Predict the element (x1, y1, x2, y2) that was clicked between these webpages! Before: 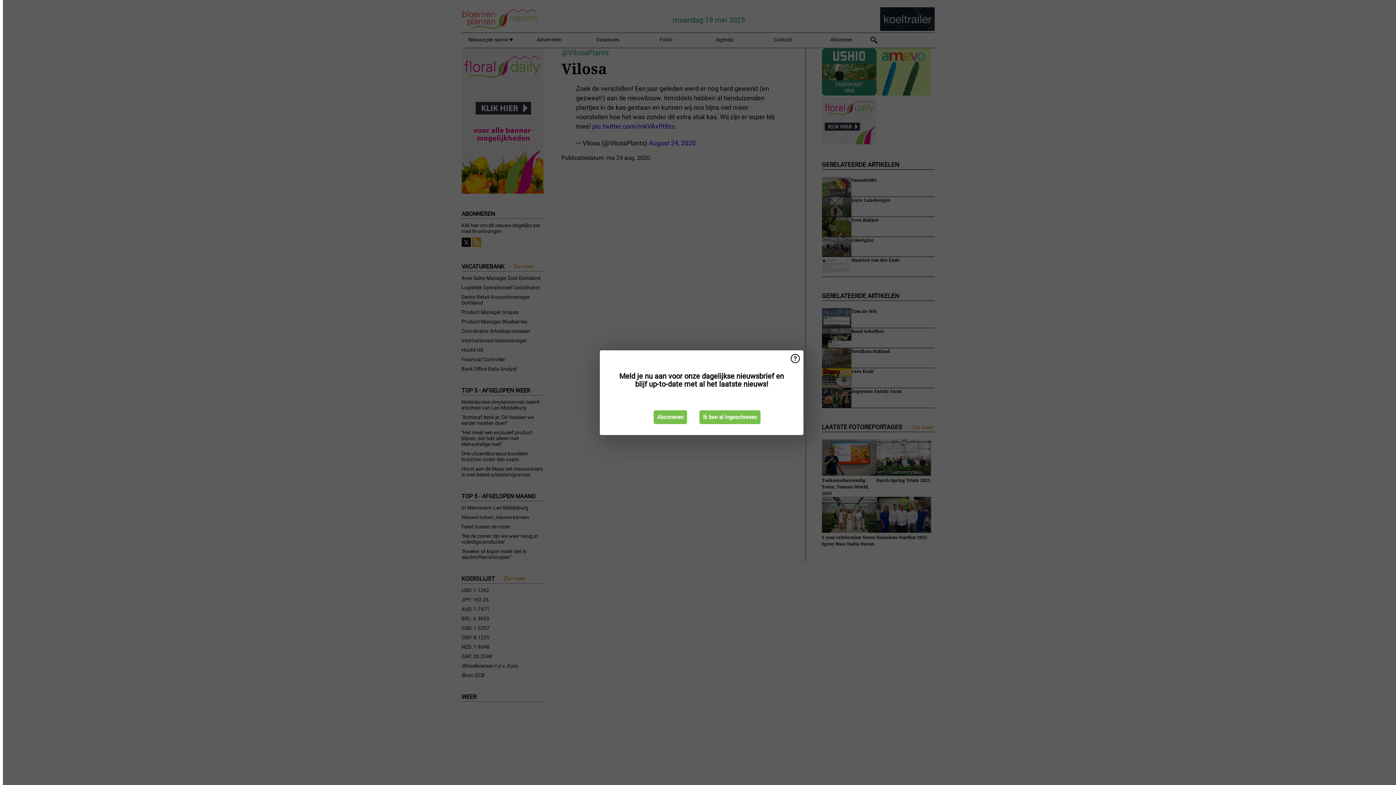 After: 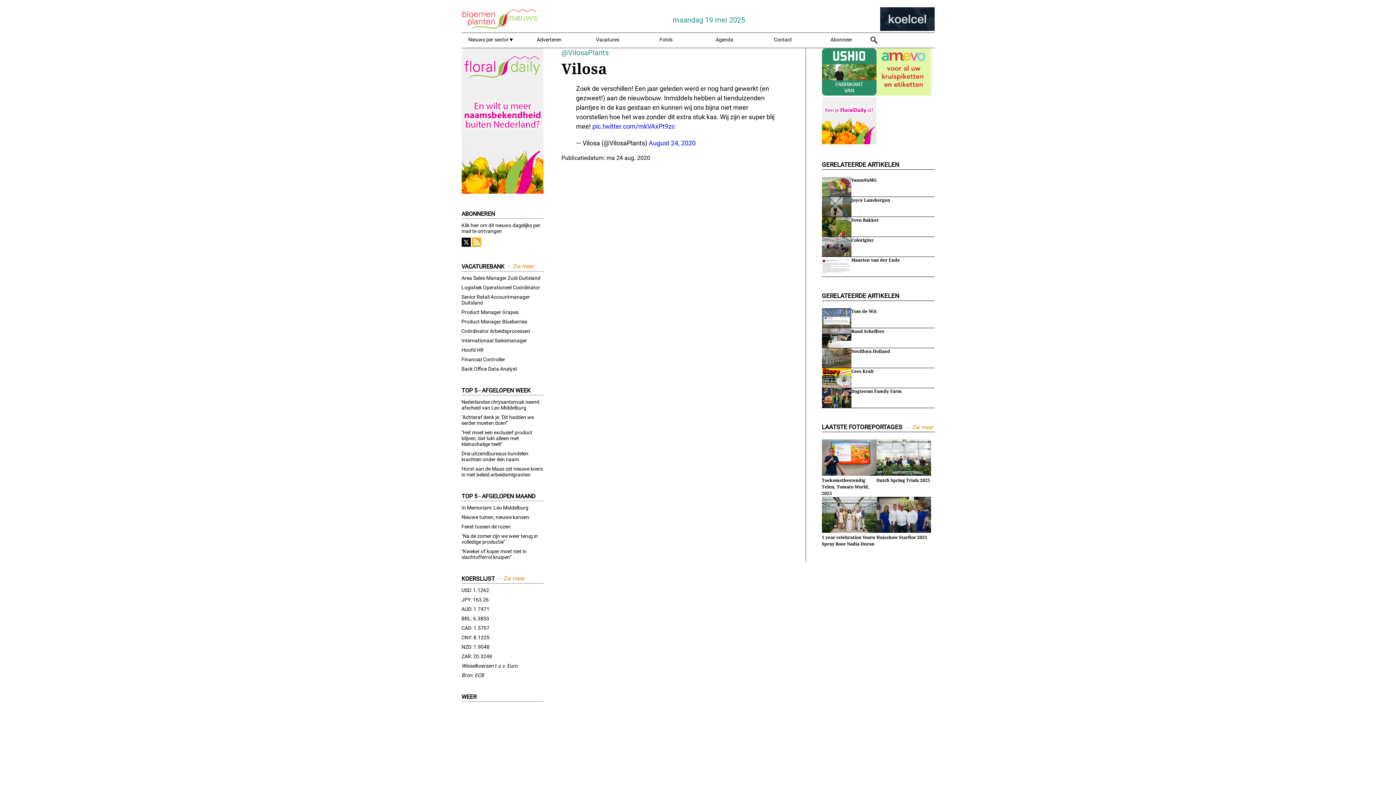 Action: label: Ik ben al ingeschreven bbox: (699, 410, 760, 424)